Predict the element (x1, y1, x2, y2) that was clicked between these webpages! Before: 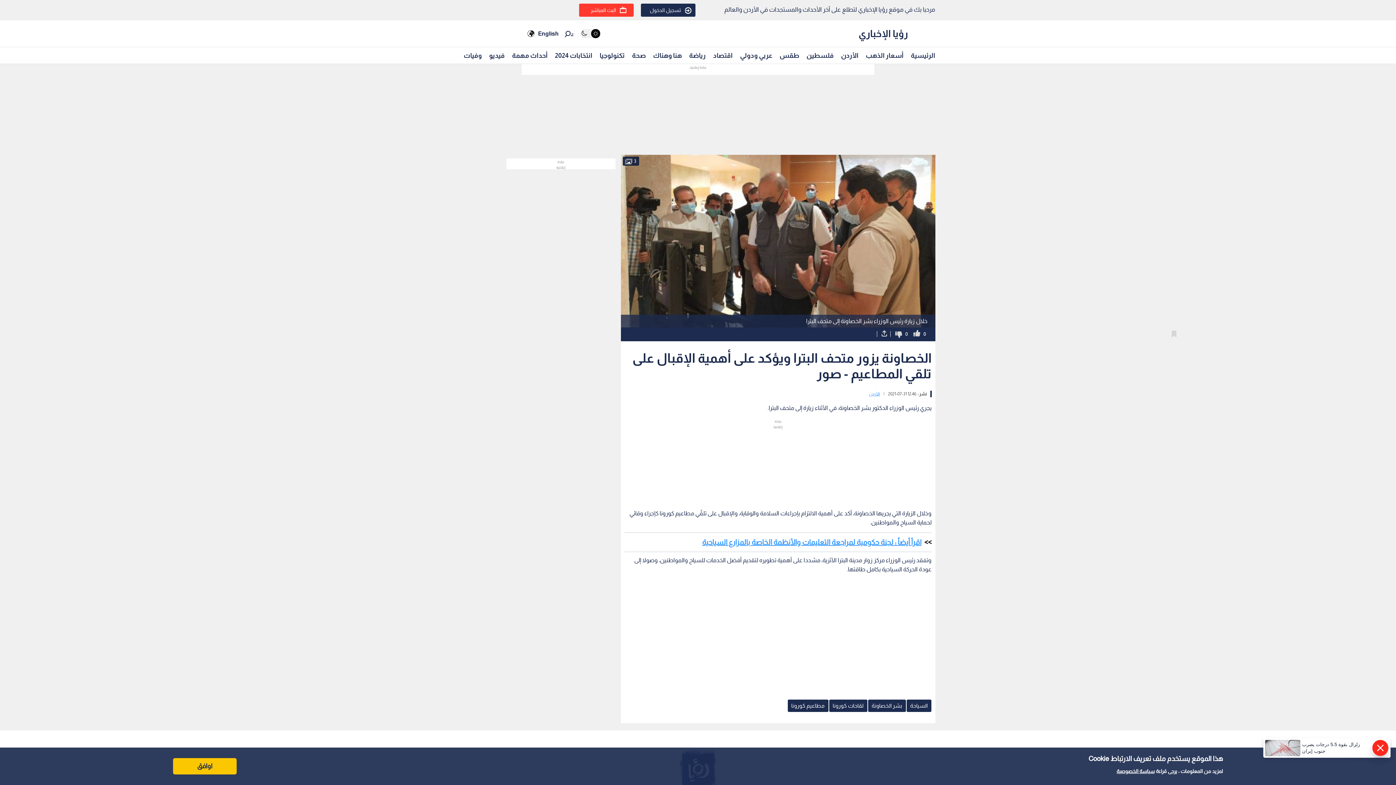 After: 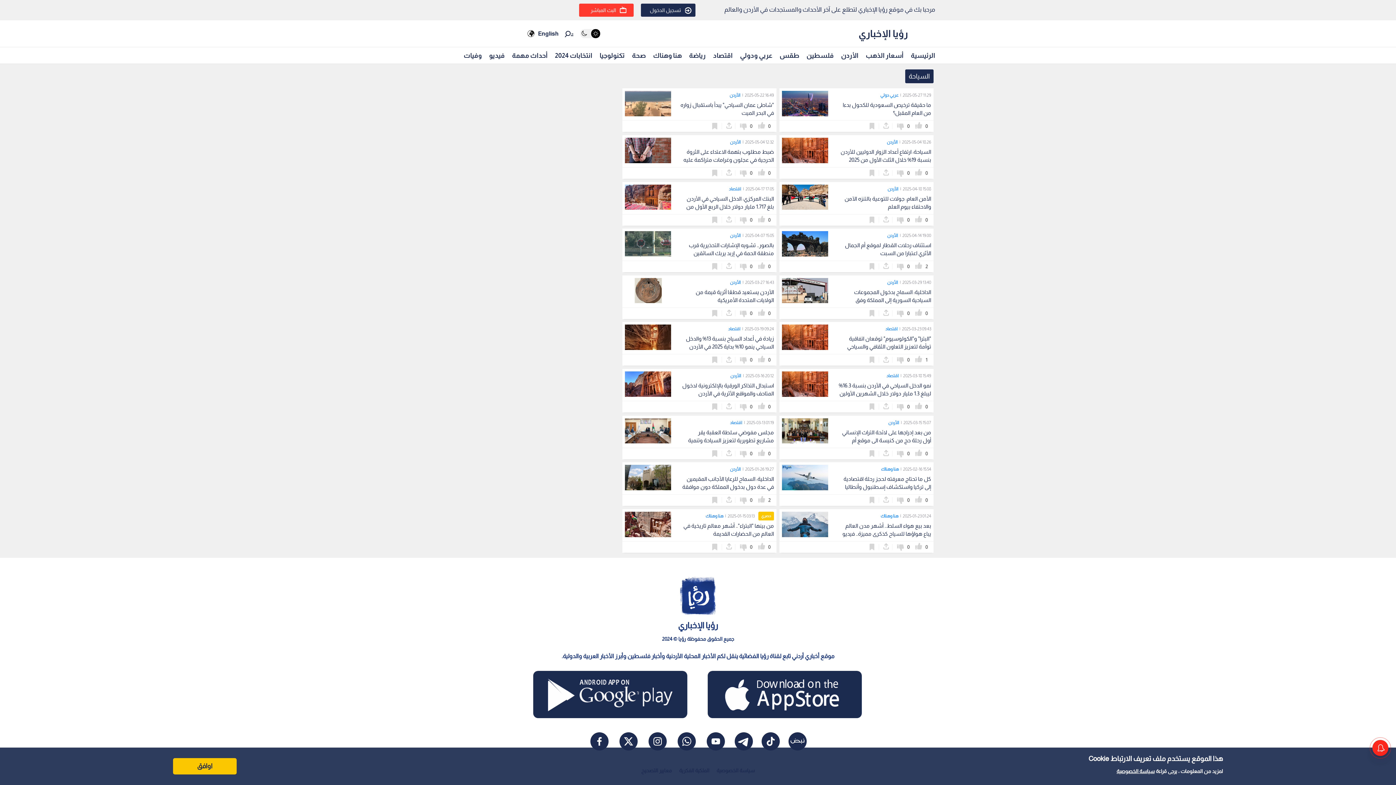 Action: label: السياحة bbox: (906, 704, 931, 708)